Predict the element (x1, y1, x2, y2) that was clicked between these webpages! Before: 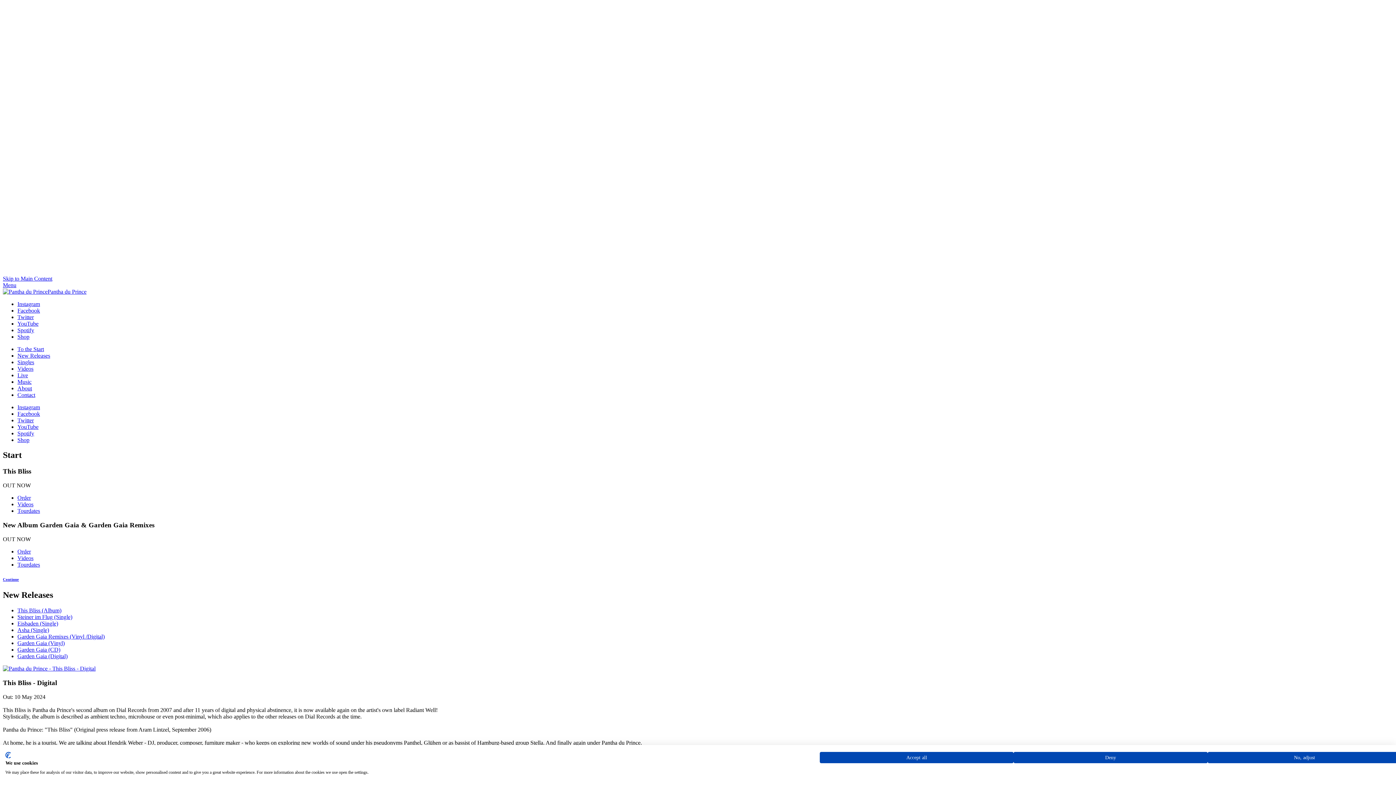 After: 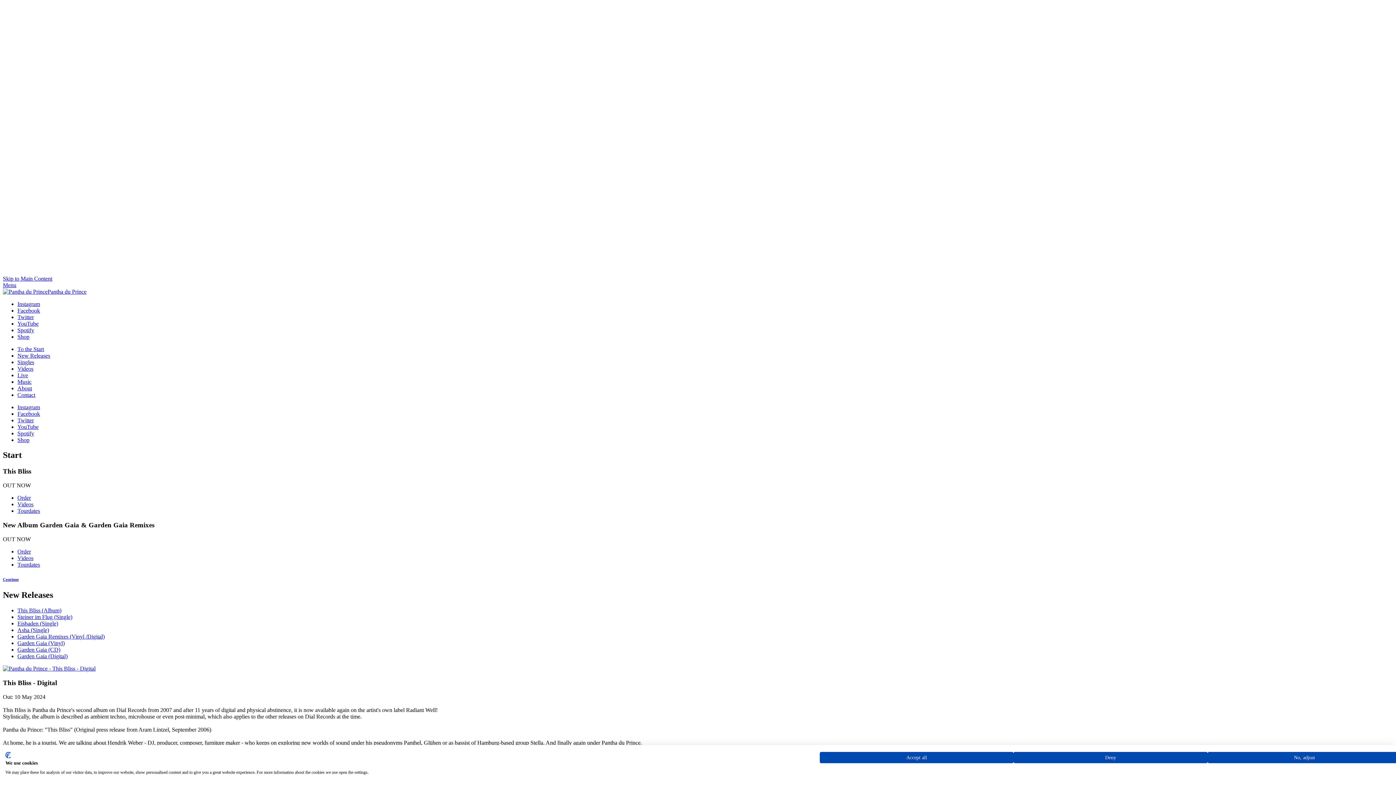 Action: bbox: (17, 385, 32, 391) label: About